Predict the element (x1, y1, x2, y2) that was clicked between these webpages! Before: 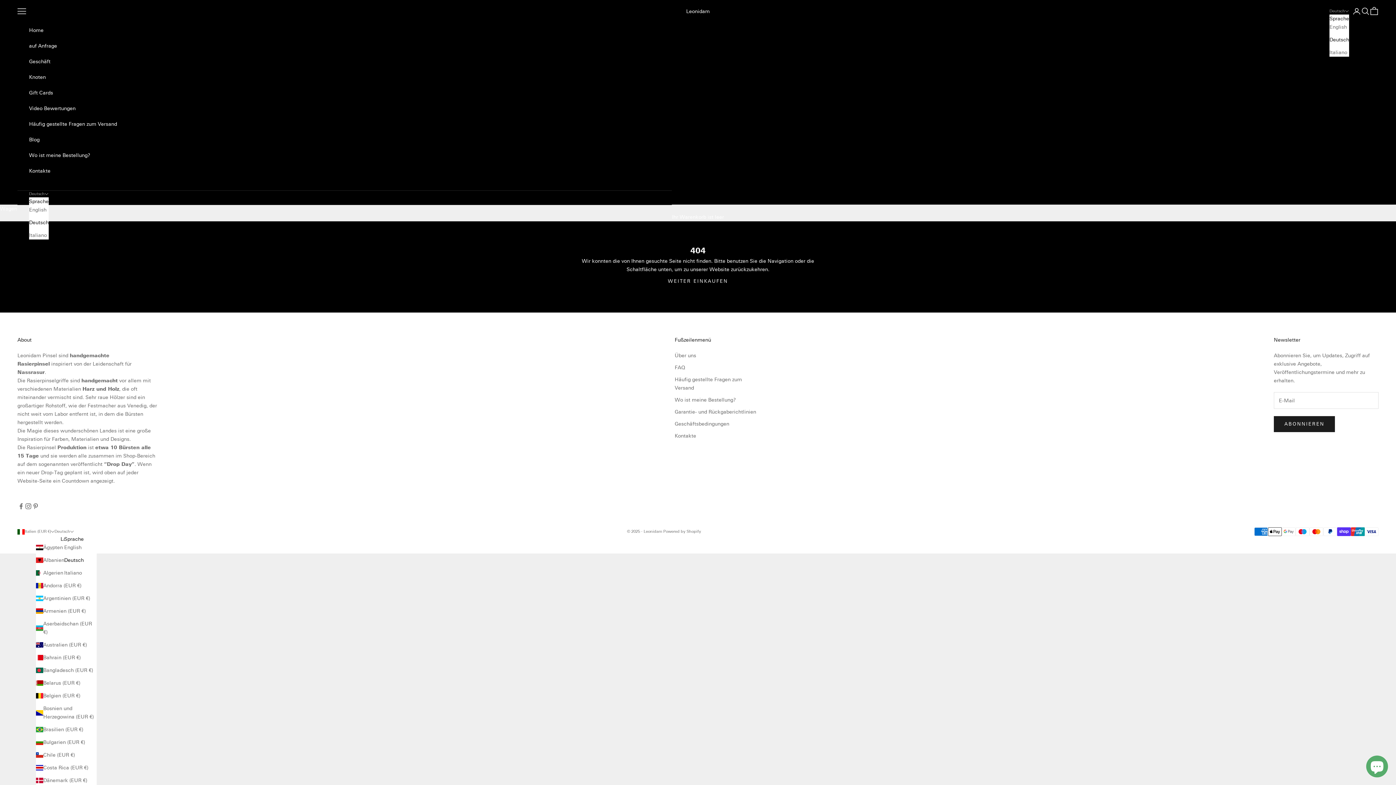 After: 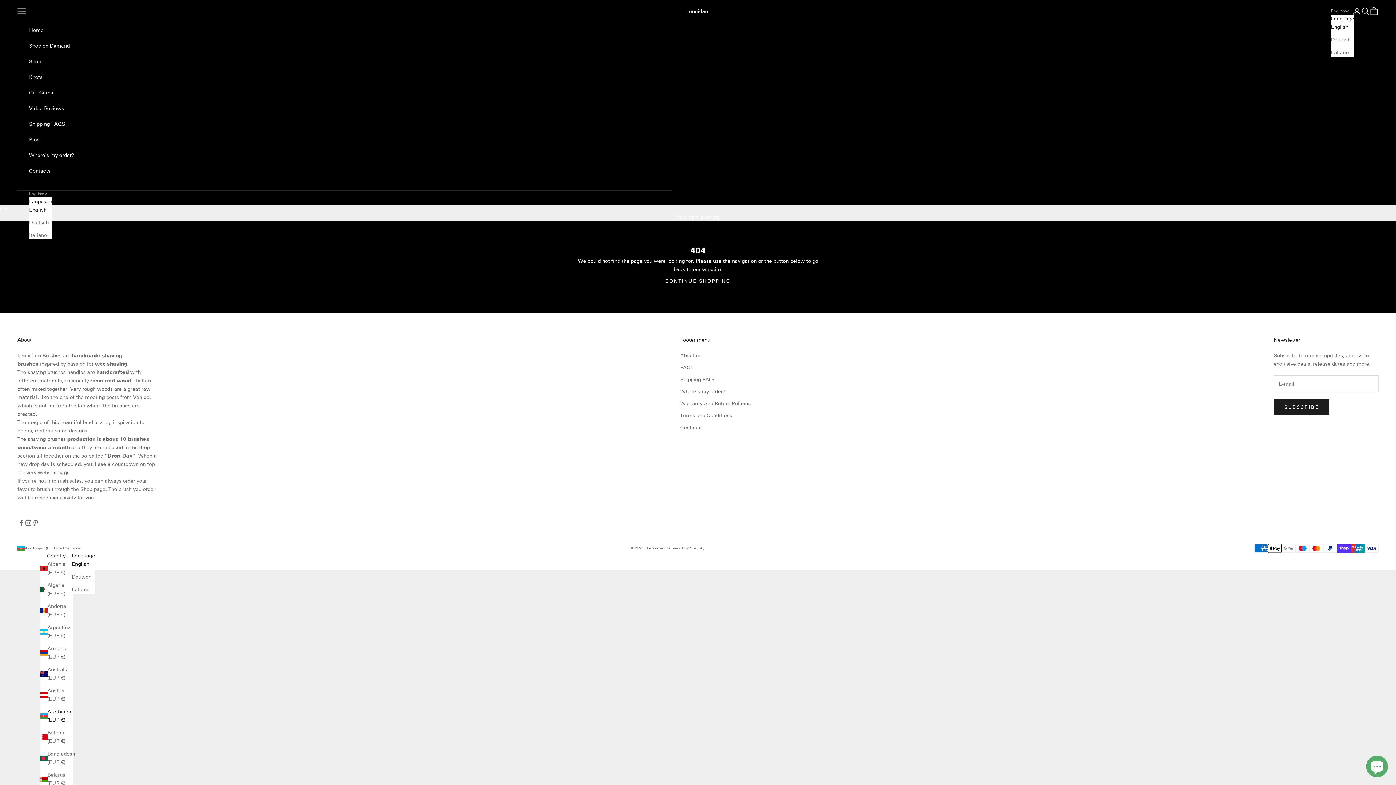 Action: bbox: (36, 620, 96, 636) label: Aserbaidschan (EUR €)